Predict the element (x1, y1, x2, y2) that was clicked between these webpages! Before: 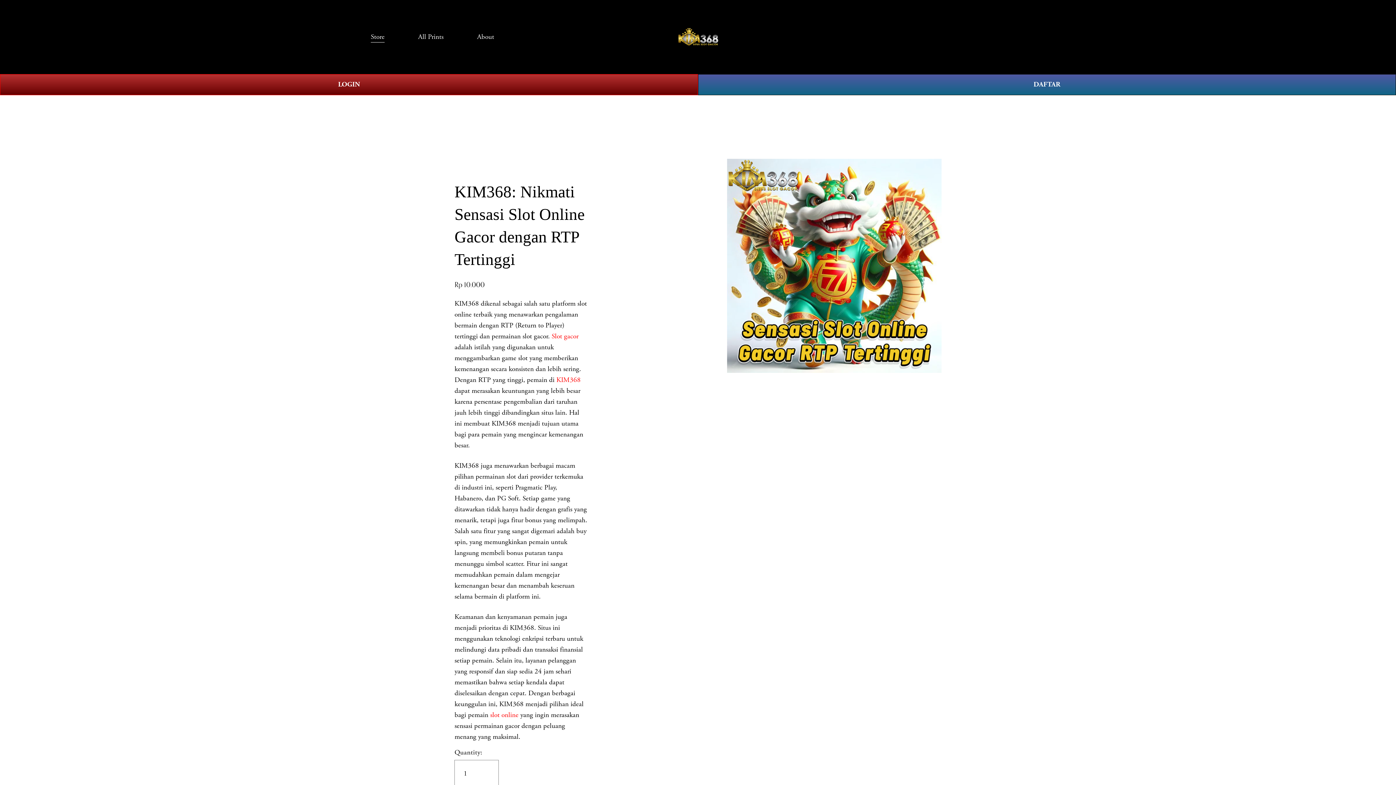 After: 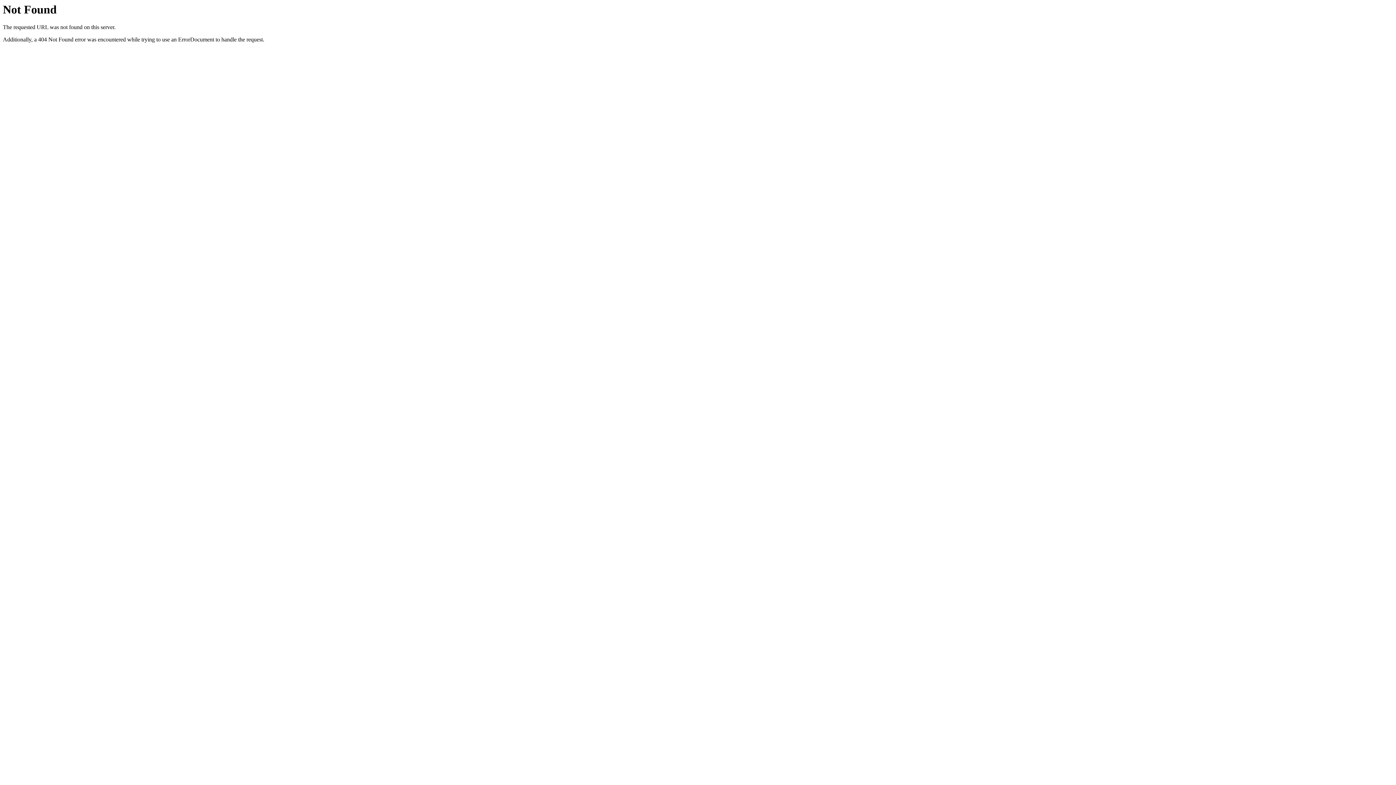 Action: bbox: (1011, 32, 1025, 41) label: 0